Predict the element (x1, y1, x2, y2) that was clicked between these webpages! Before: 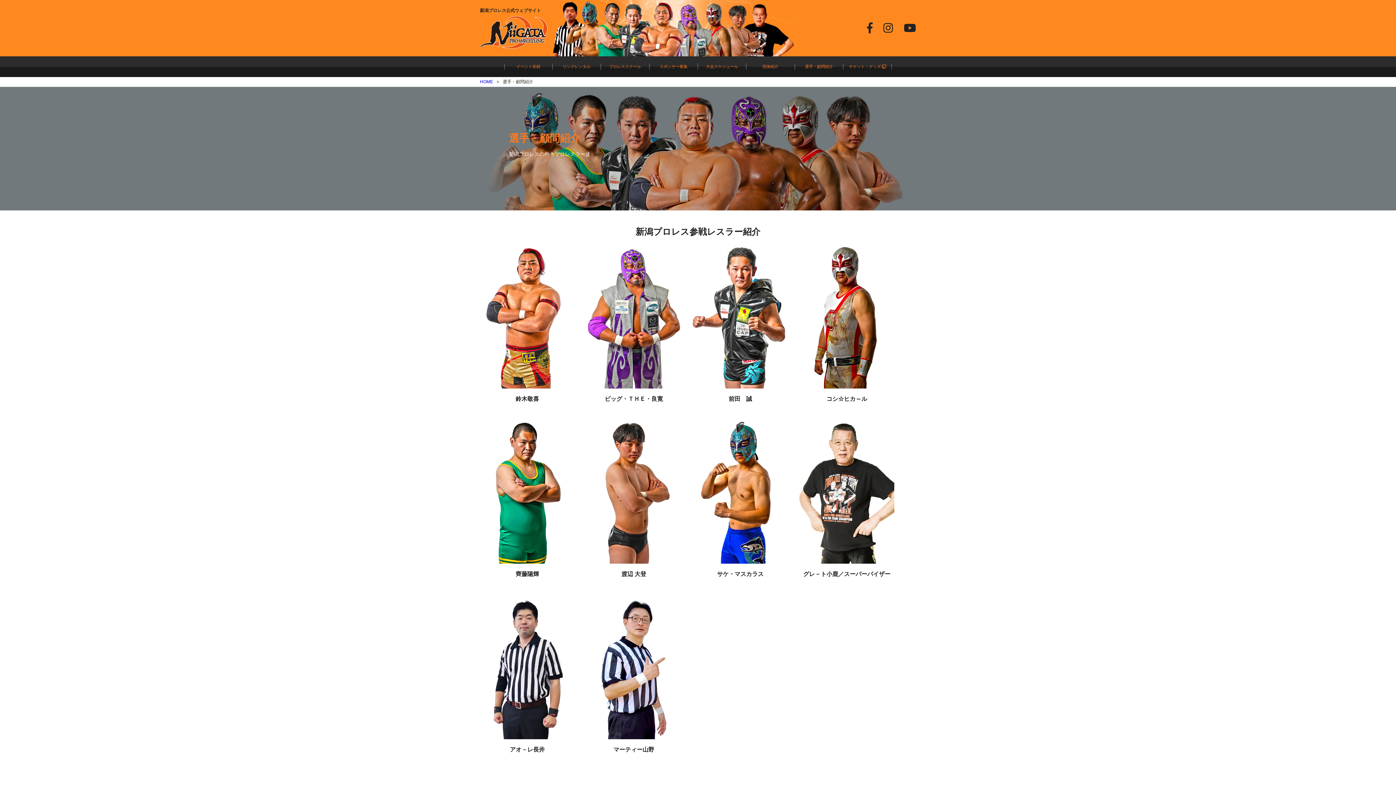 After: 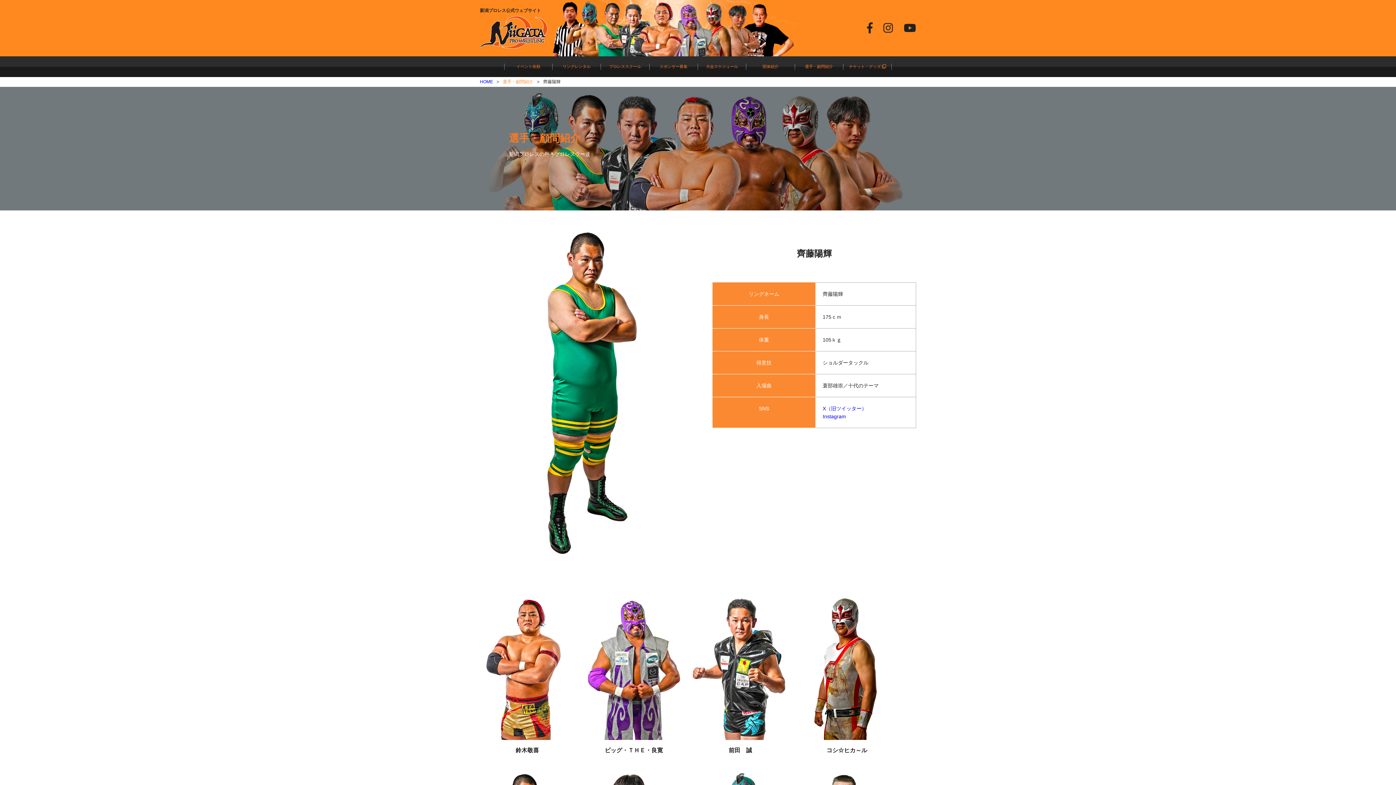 Action: label: 齊藤陽輝 bbox: (480, 569, 574, 578)